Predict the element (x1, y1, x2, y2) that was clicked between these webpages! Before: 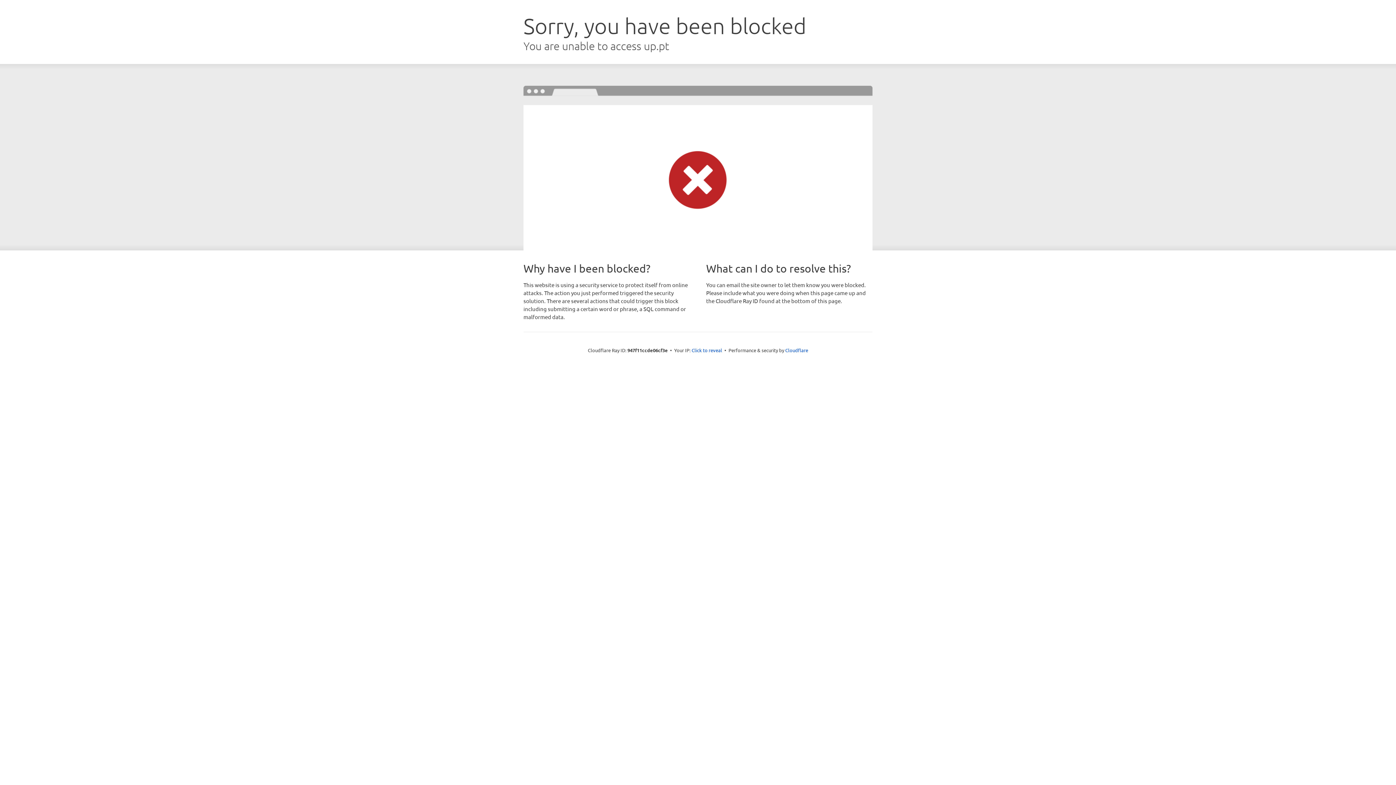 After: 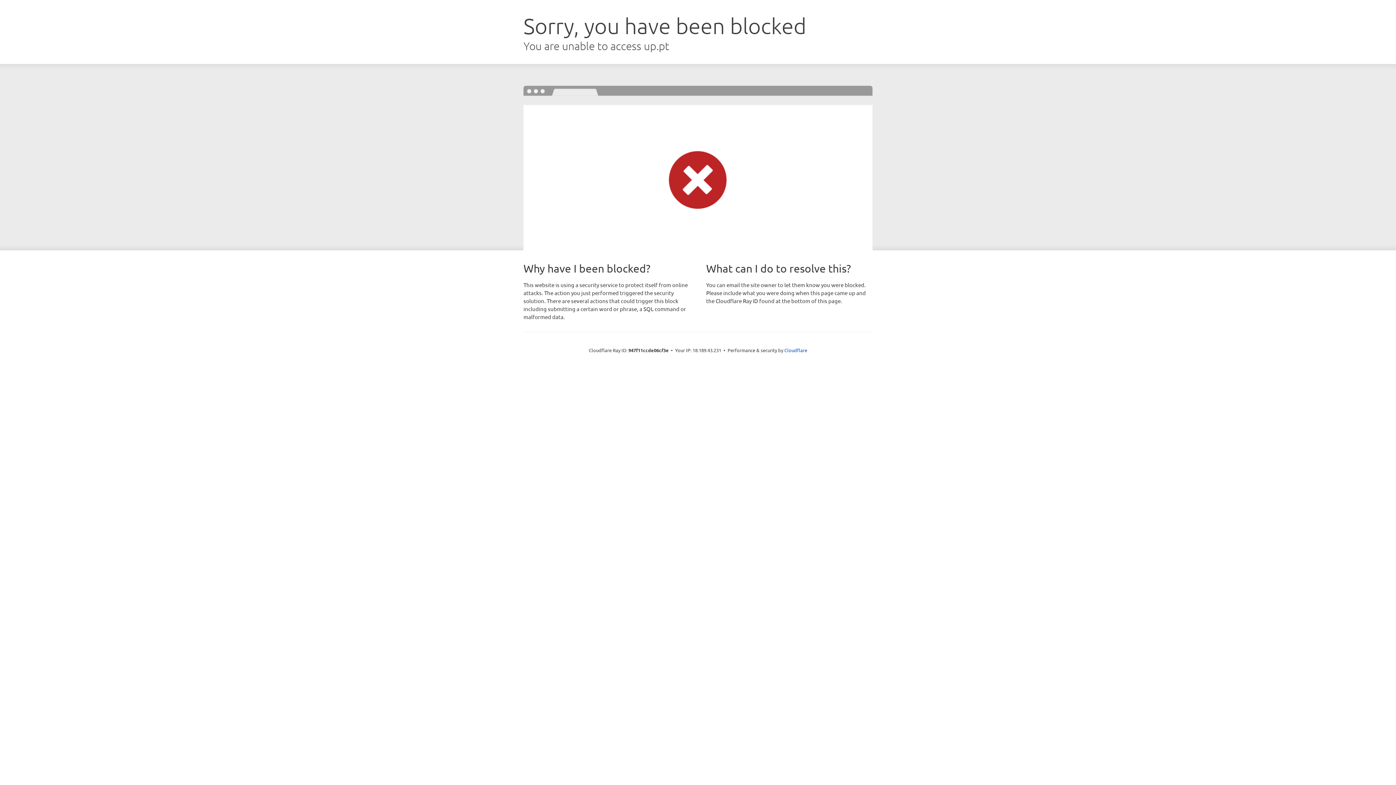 Action: bbox: (691, 346, 722, 353) label: Click to reveal